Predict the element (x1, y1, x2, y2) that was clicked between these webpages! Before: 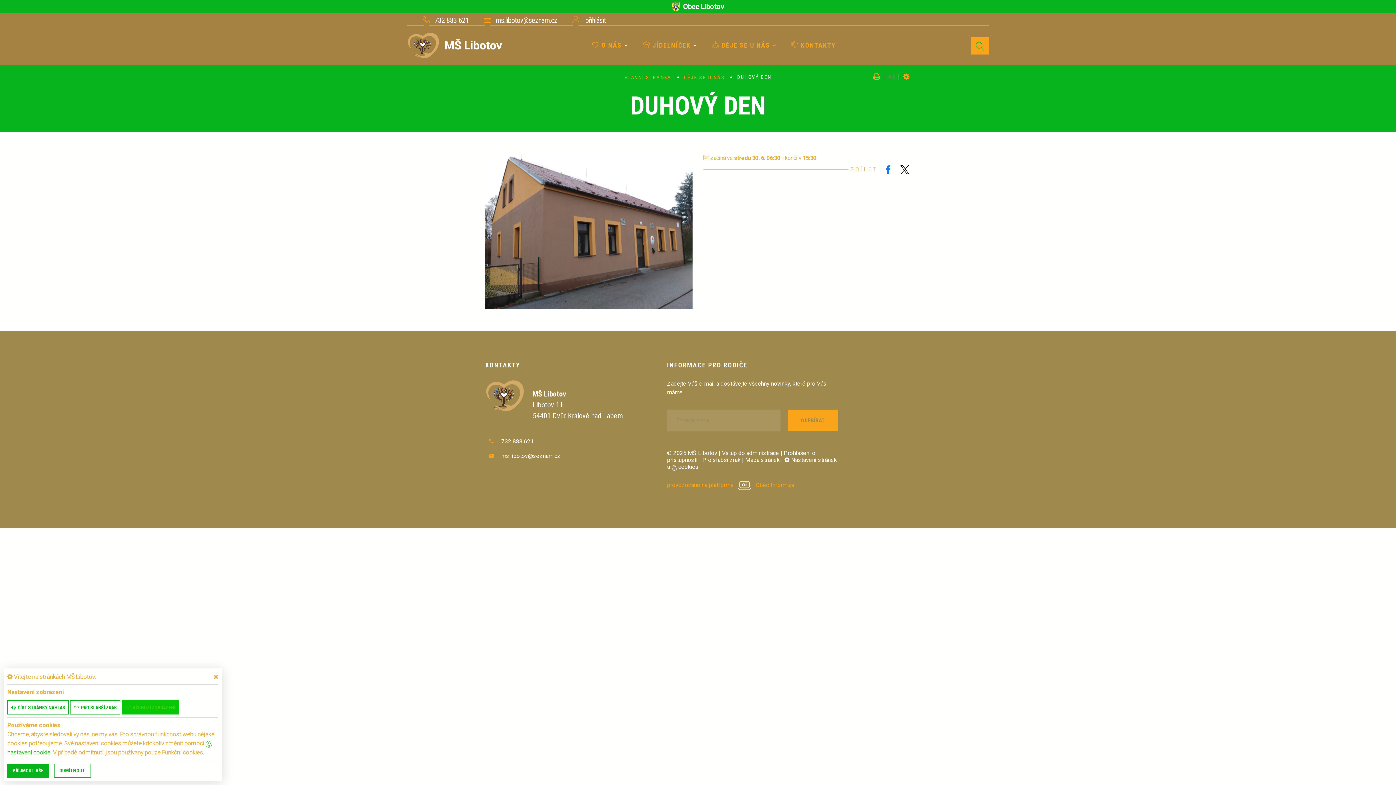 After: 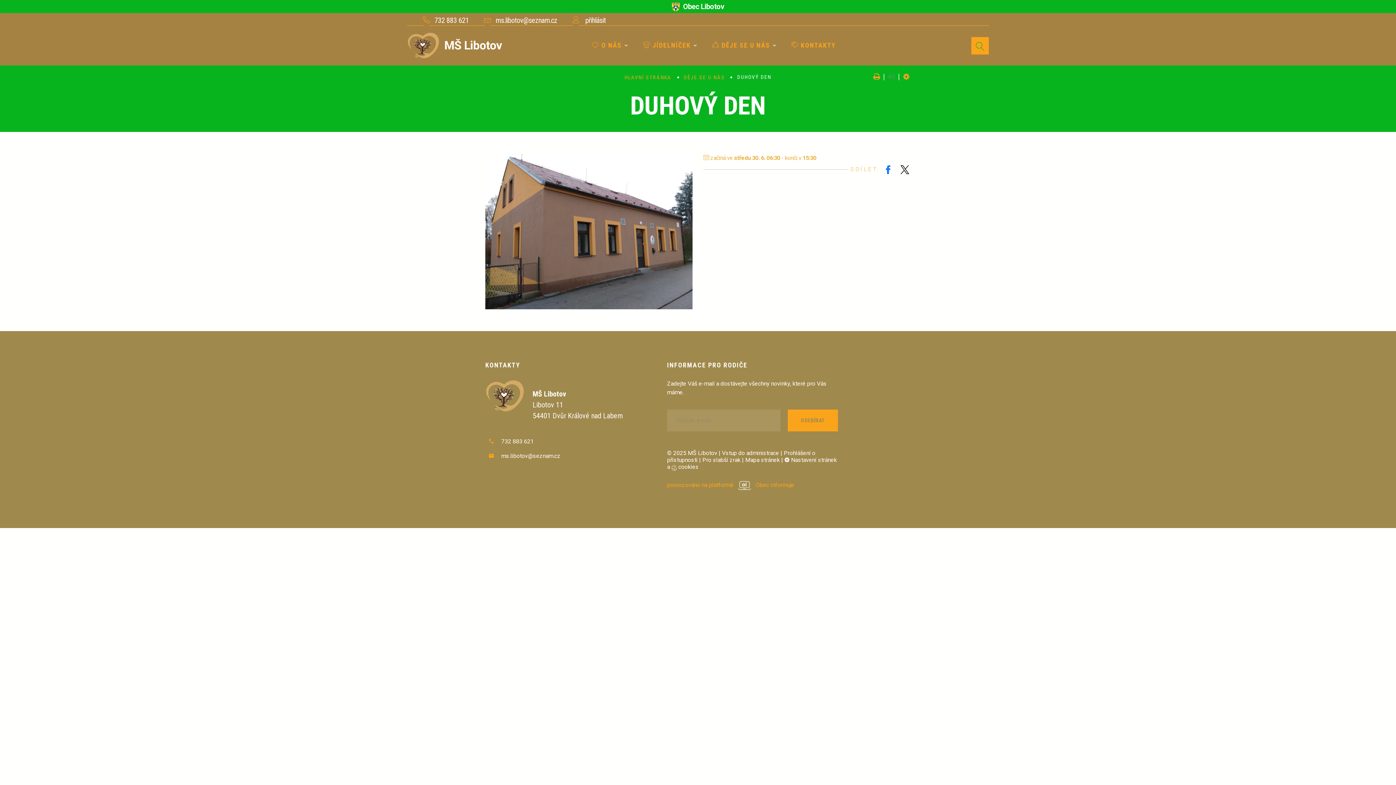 Action: bbox: (7, 764, 49, 778) label: PŘÍJMOUT VŠE